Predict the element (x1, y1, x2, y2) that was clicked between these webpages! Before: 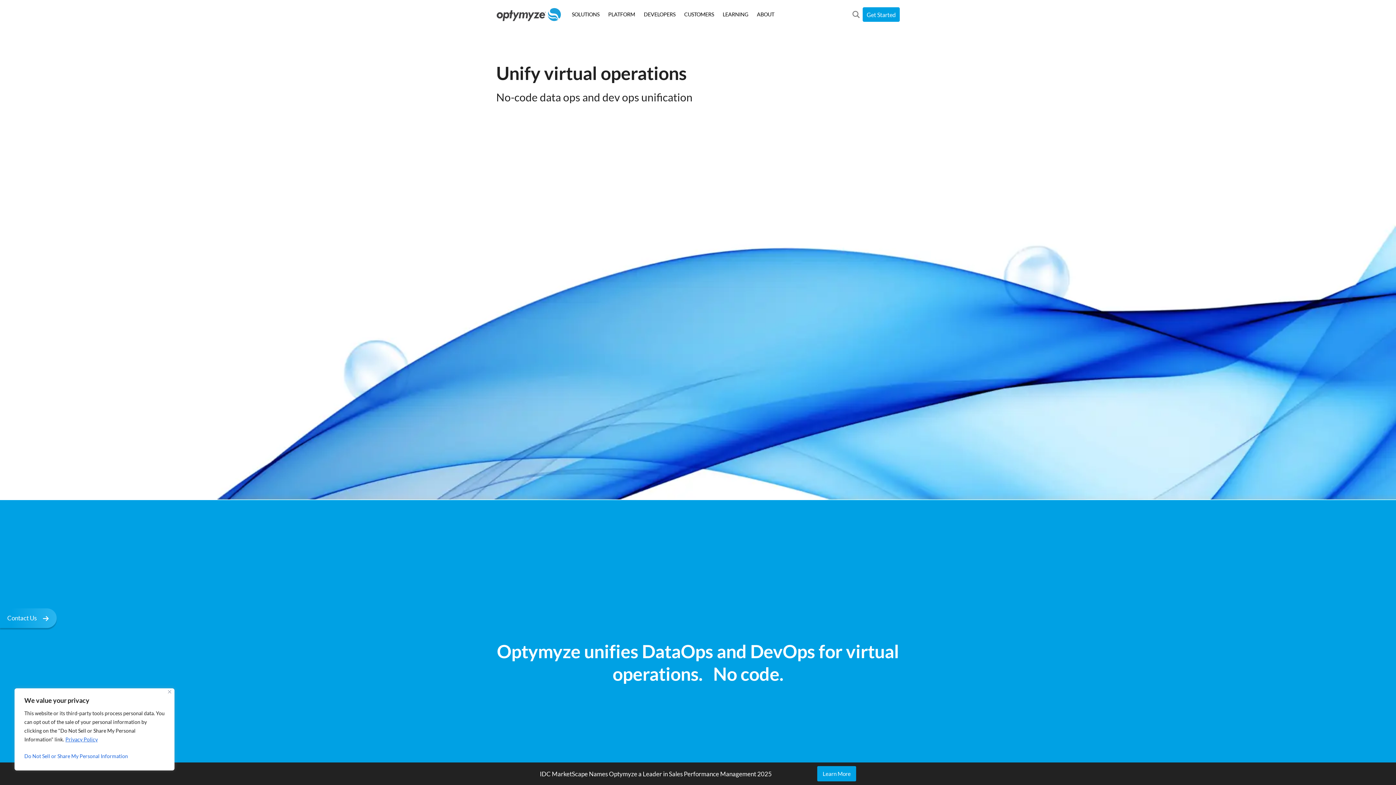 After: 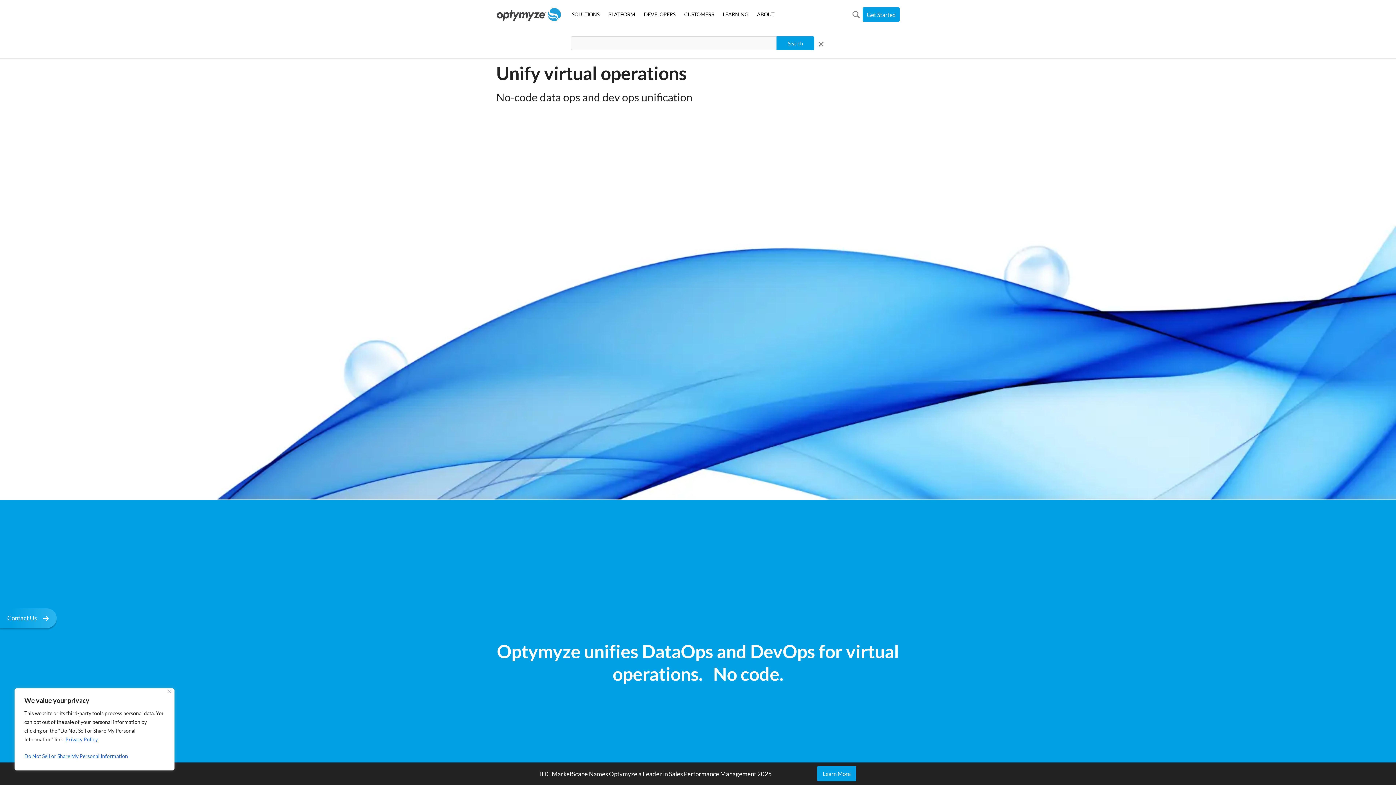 Action: label:   bbox: (852, 9, 861, 17)